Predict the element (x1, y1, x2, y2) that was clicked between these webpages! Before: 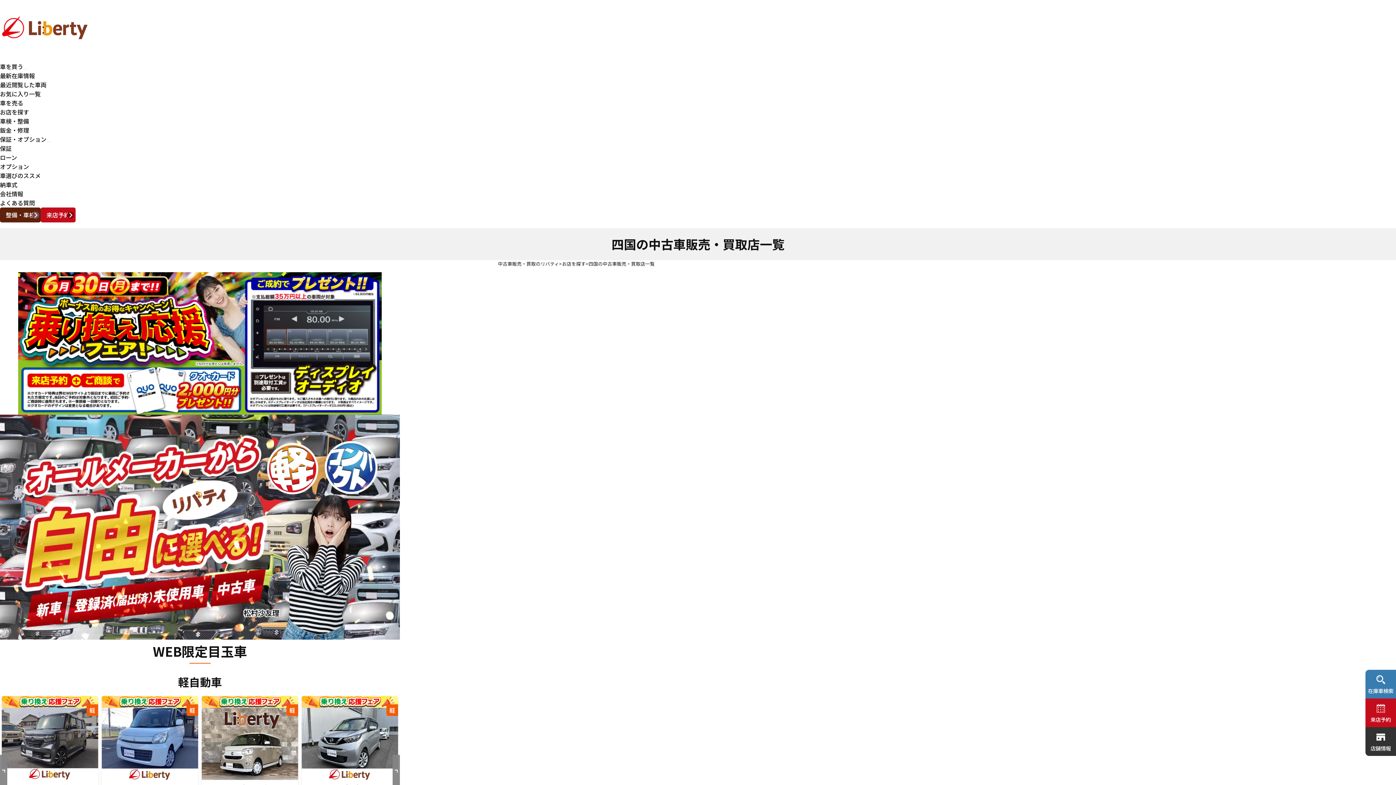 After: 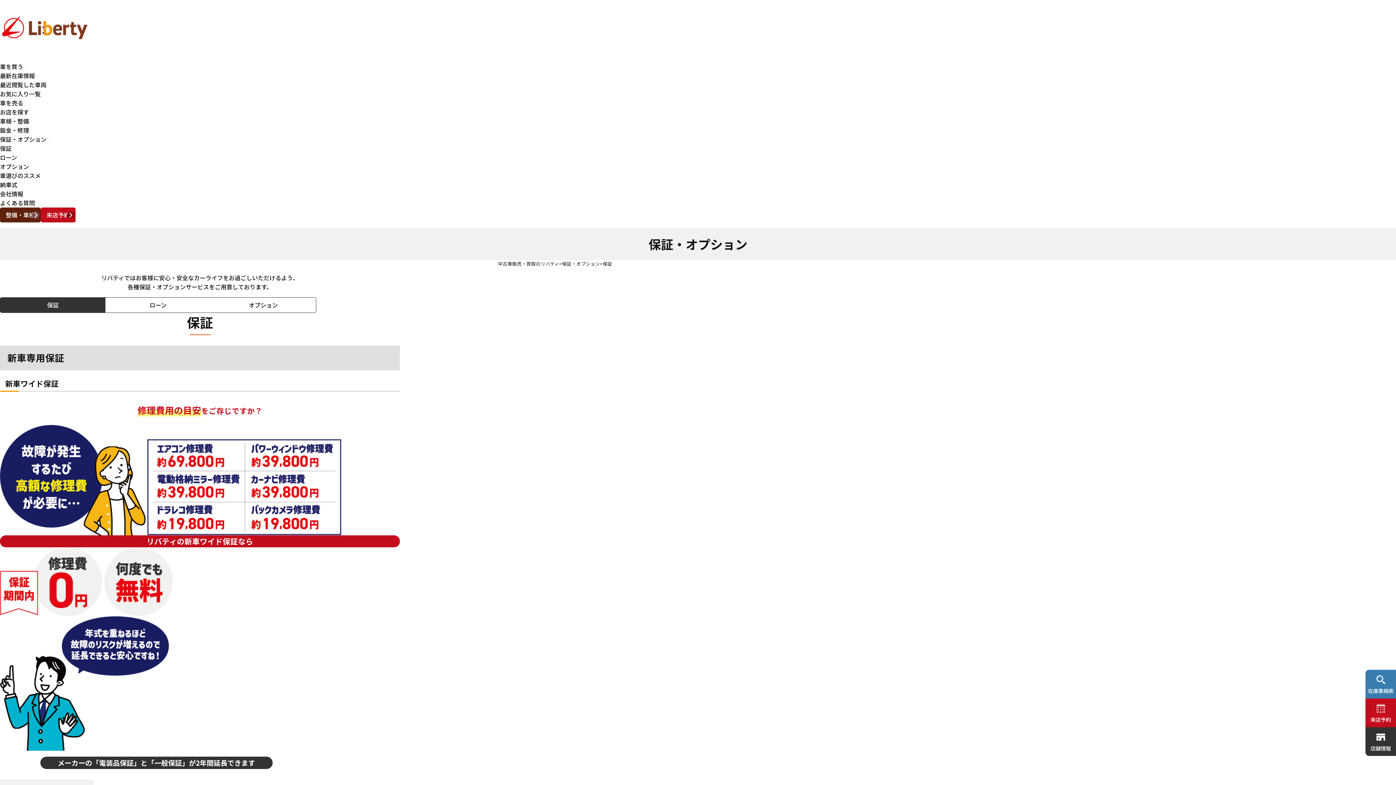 Action: label: 保証・オプション bbox: (0, 134, 46, 143)